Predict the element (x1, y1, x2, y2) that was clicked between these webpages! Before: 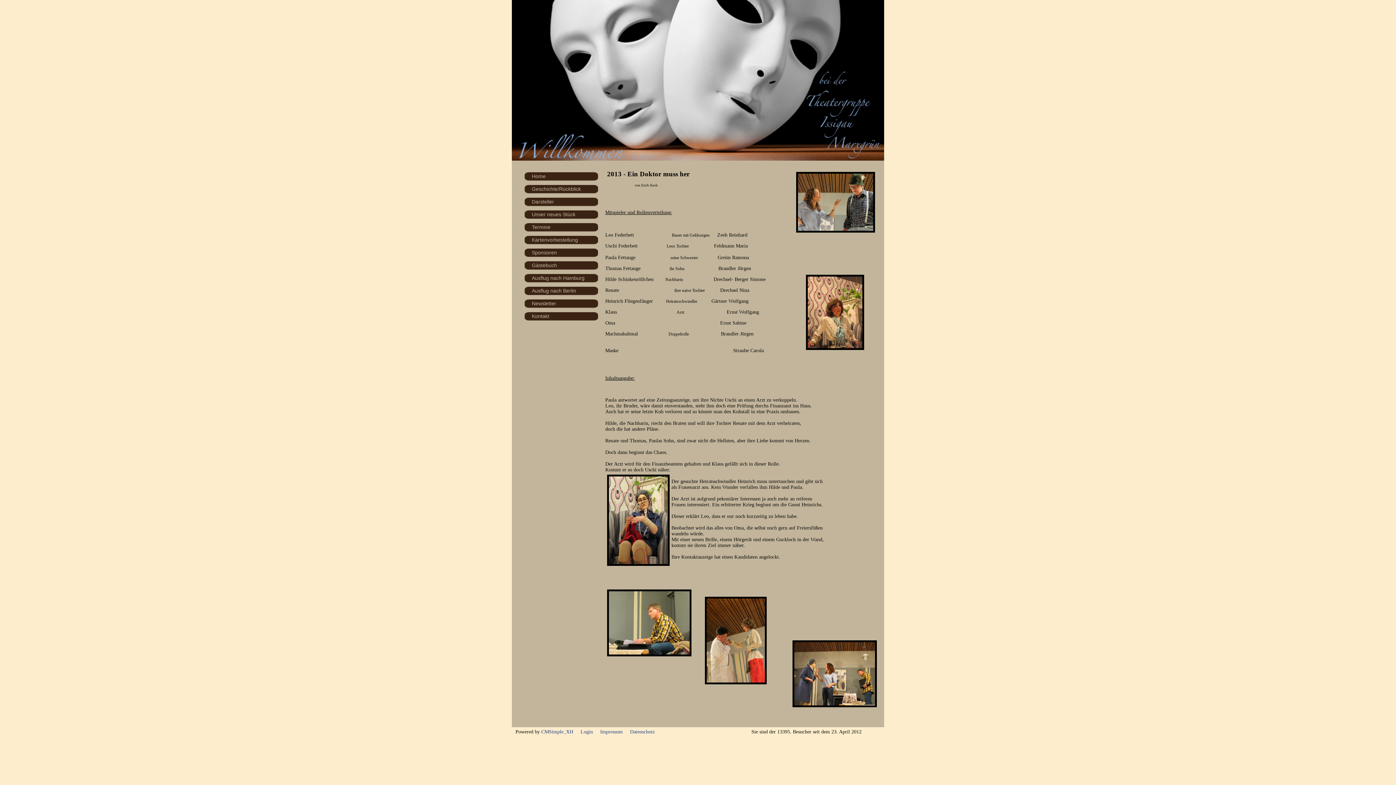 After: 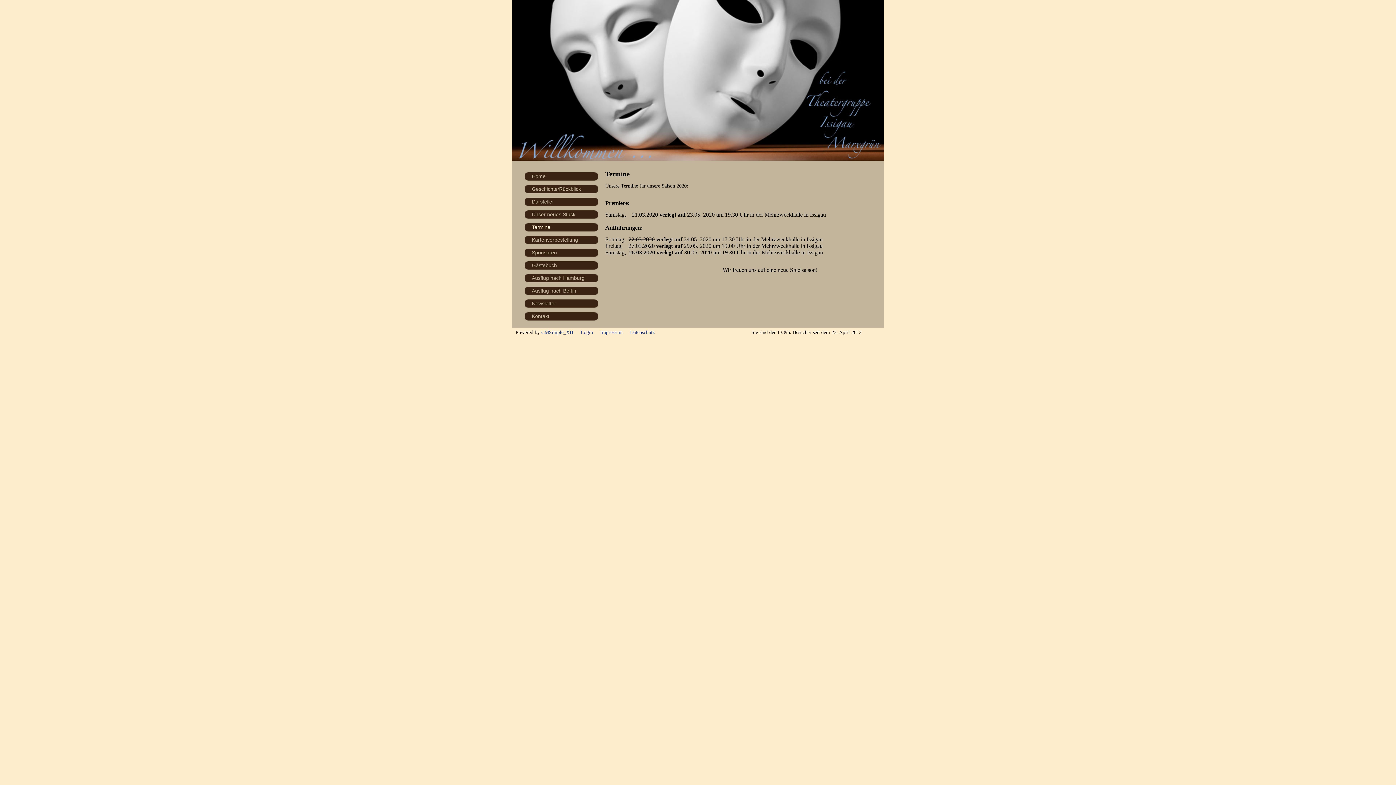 Action: label: Termine bbox: (532, 224, 550, 230)